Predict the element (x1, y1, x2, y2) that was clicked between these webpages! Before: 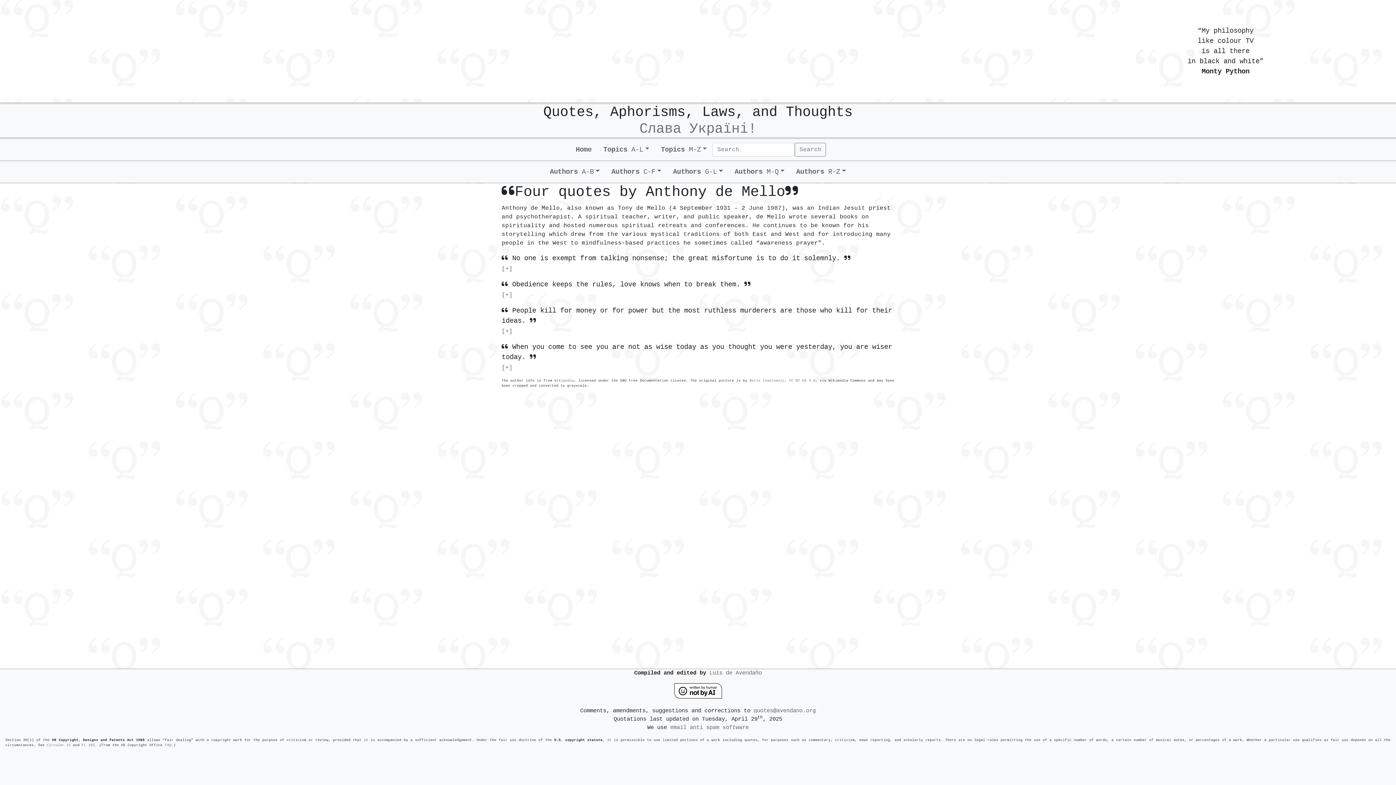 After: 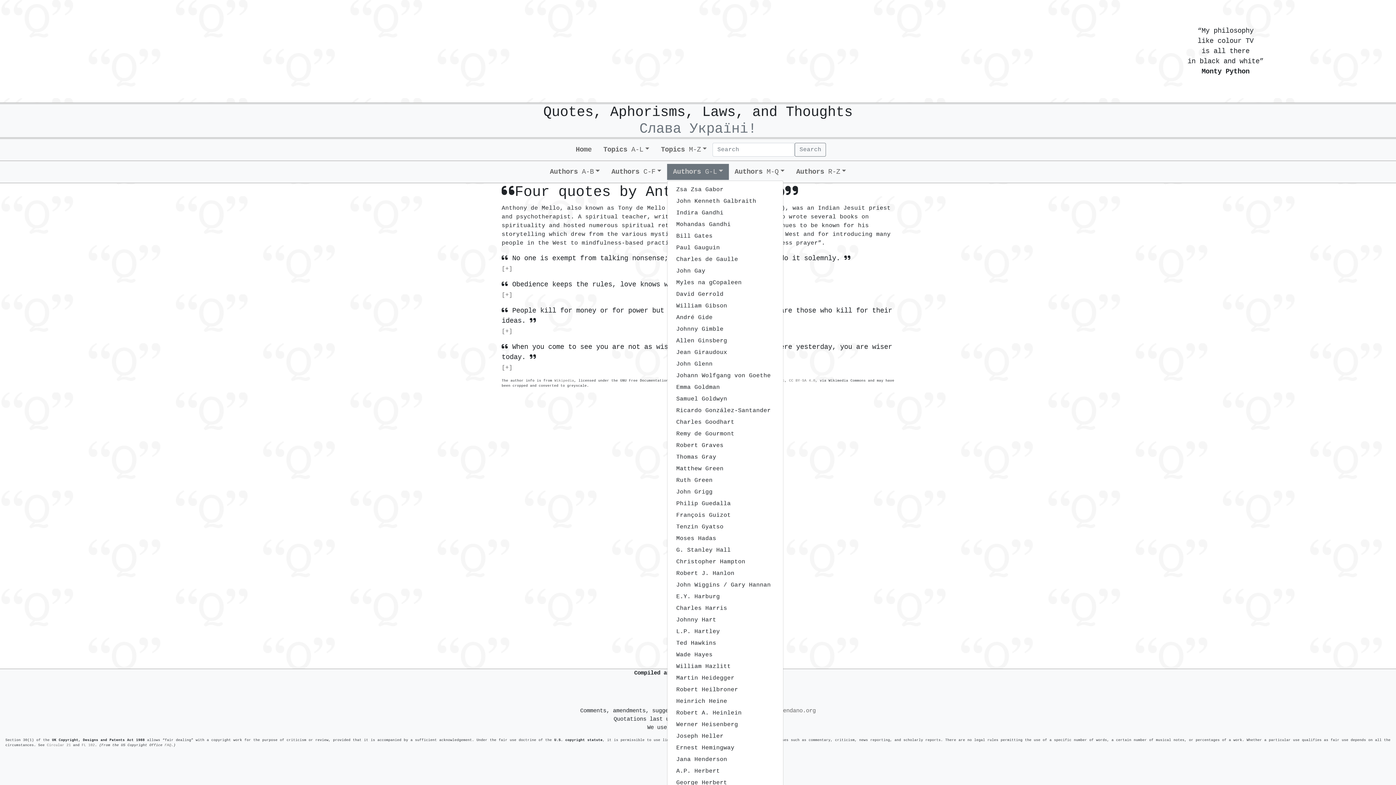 Action: bbox: (667, 164, 728, 180) label: Authors G‑L